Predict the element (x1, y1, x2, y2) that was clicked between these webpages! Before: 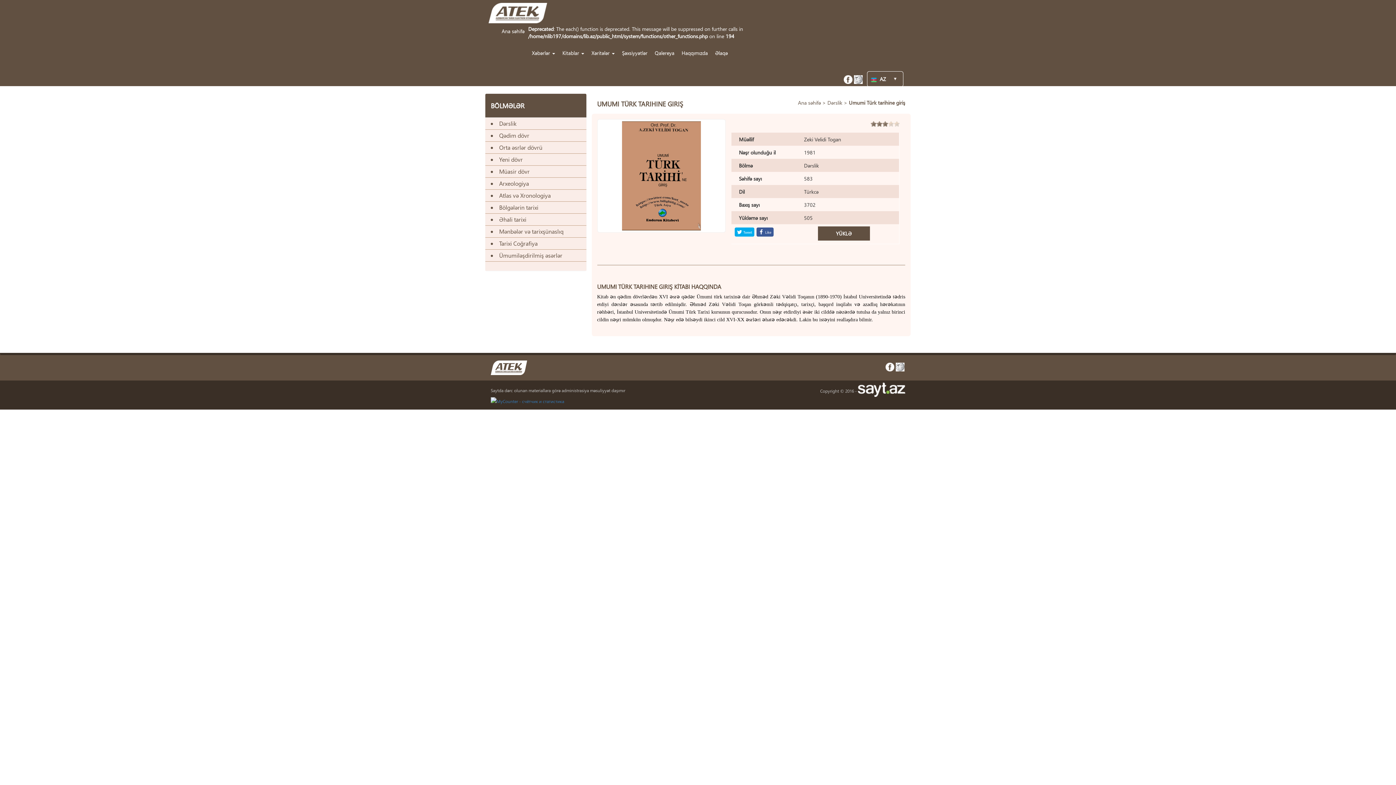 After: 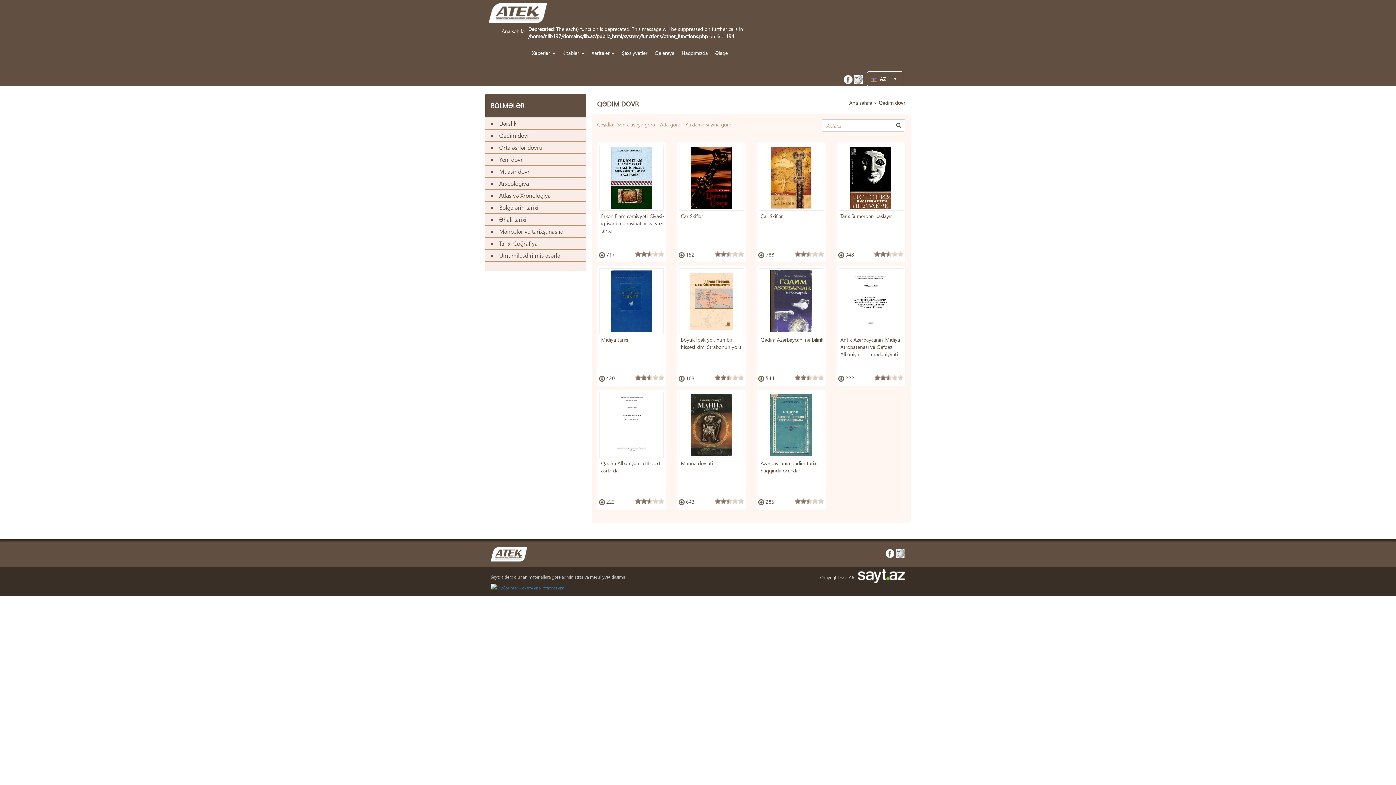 Action: bbox: (500, 129, 586, 141) label: Qədim dövr